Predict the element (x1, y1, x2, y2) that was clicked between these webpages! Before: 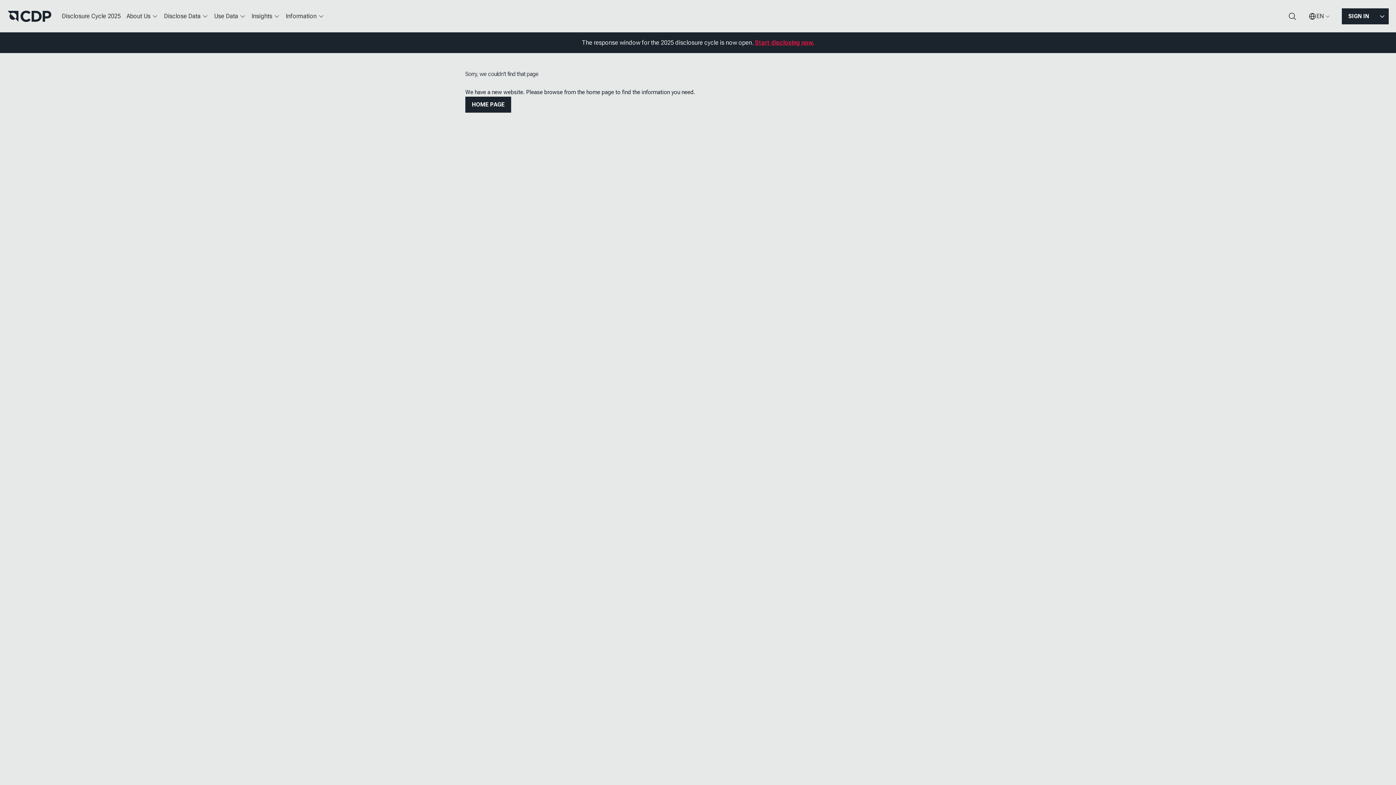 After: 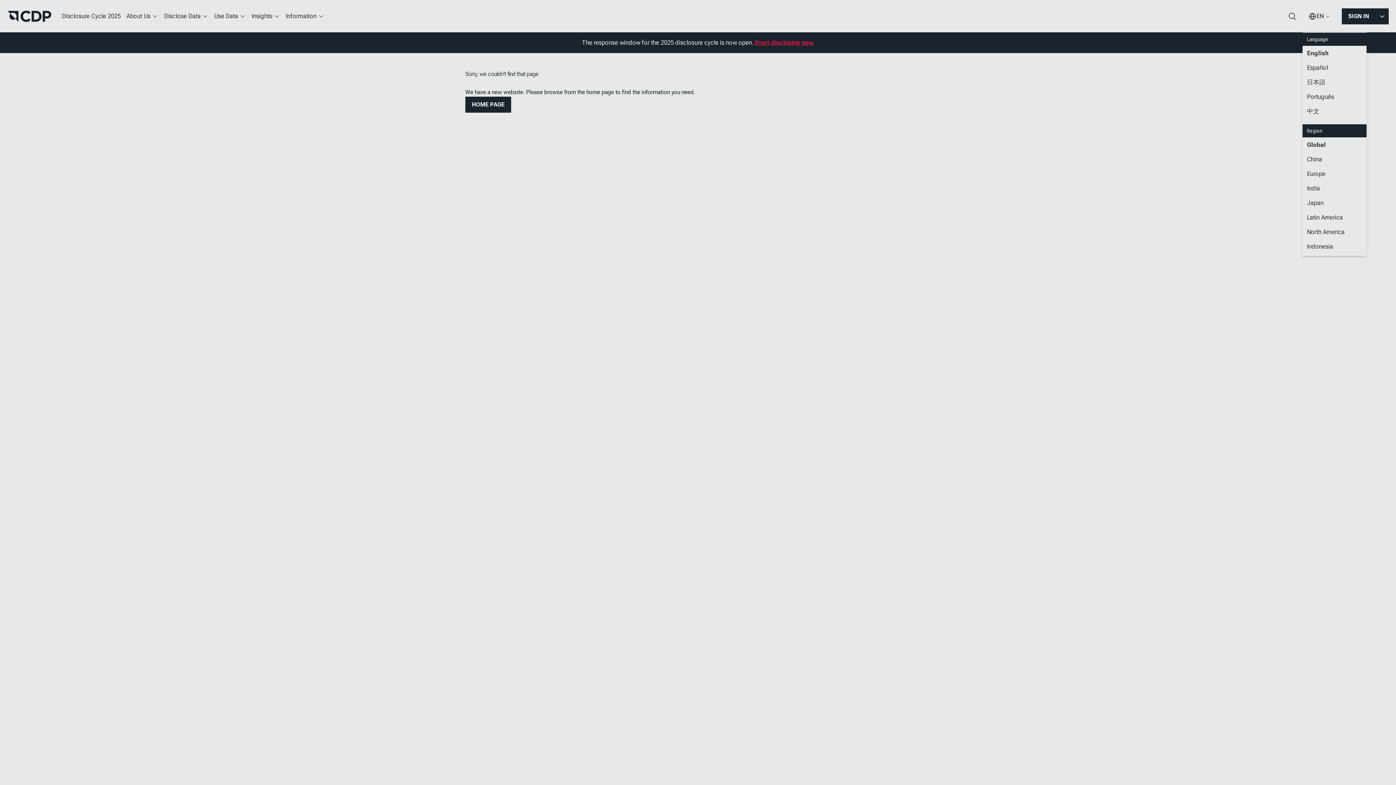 Action: label: EN bbox: (1302, 7, 1336, 25)